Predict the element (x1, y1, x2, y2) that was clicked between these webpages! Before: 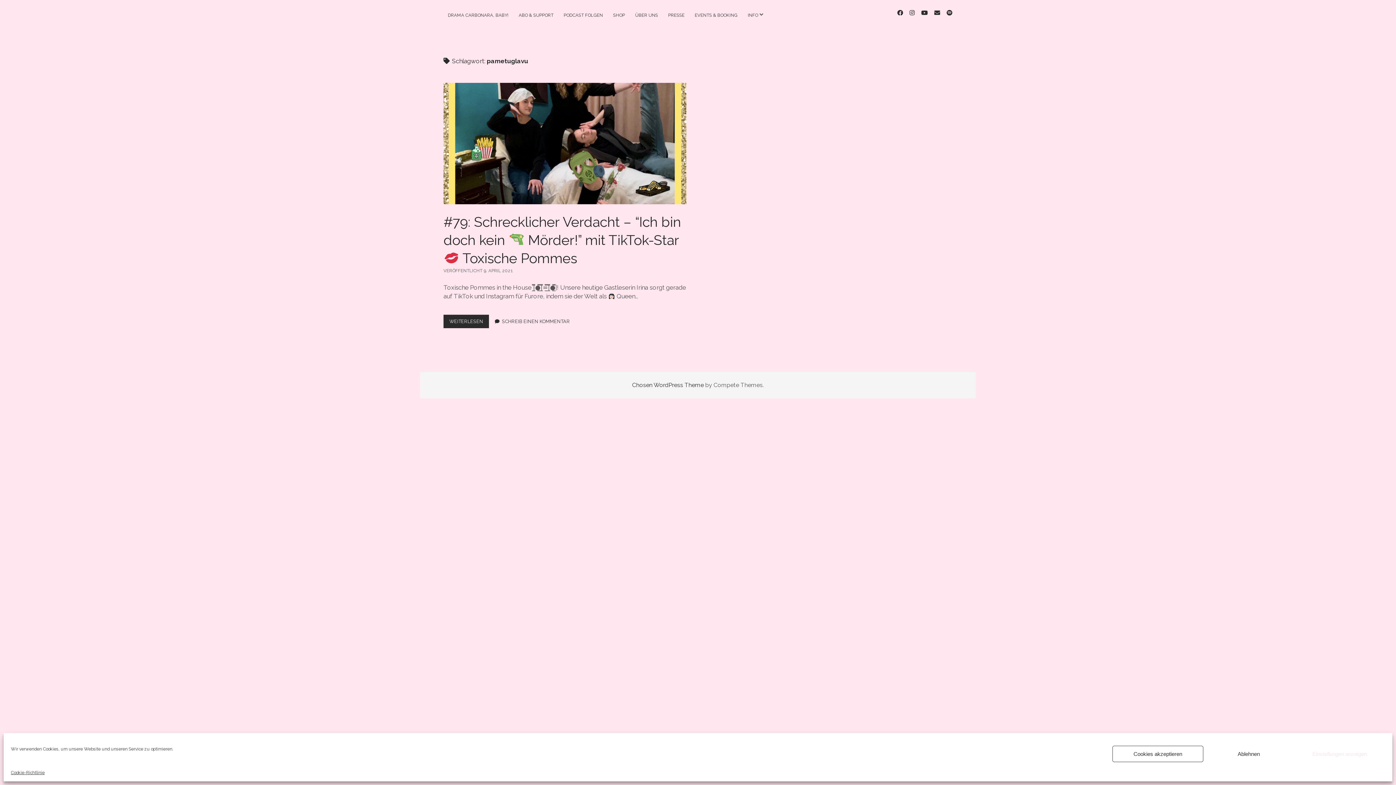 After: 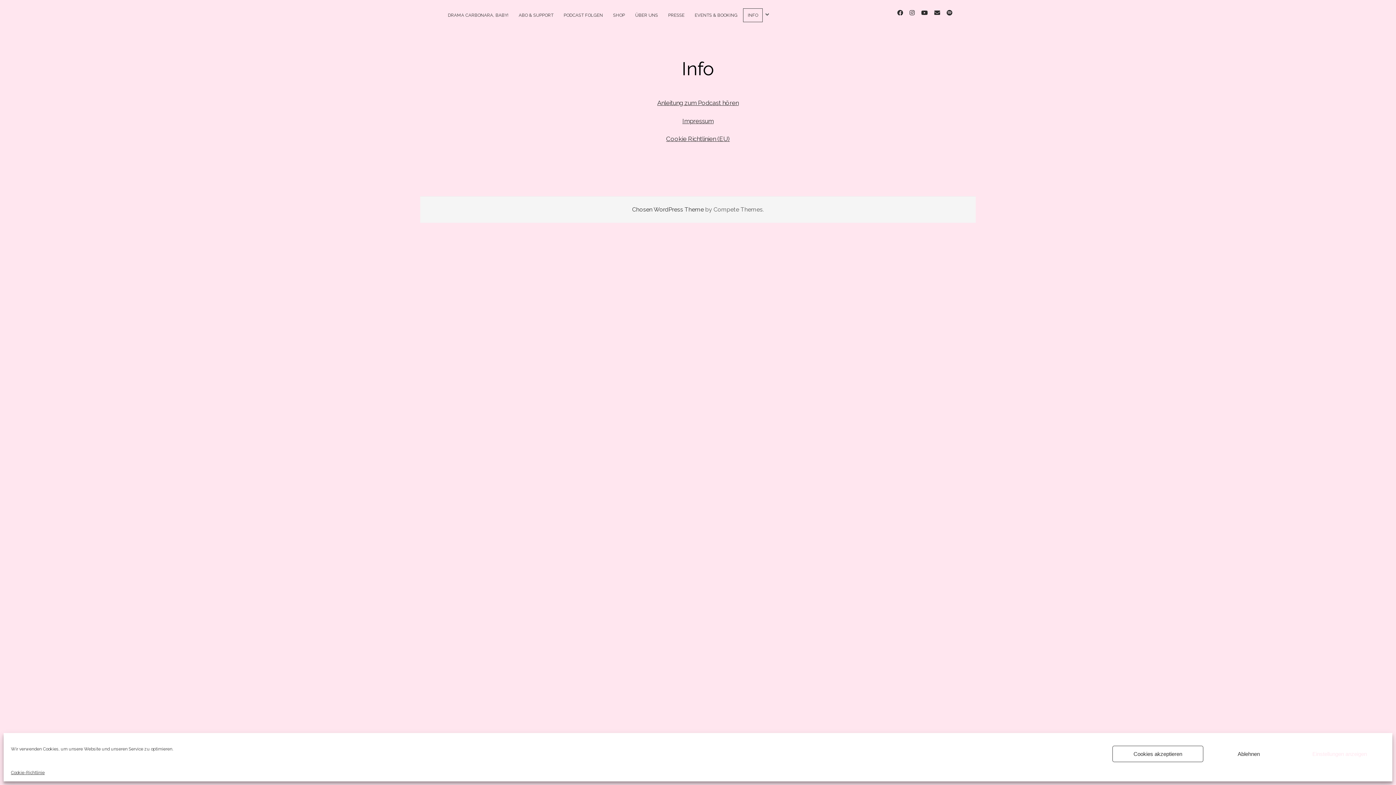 Action: label: INFO bbox: (743, 8, 762, 21)